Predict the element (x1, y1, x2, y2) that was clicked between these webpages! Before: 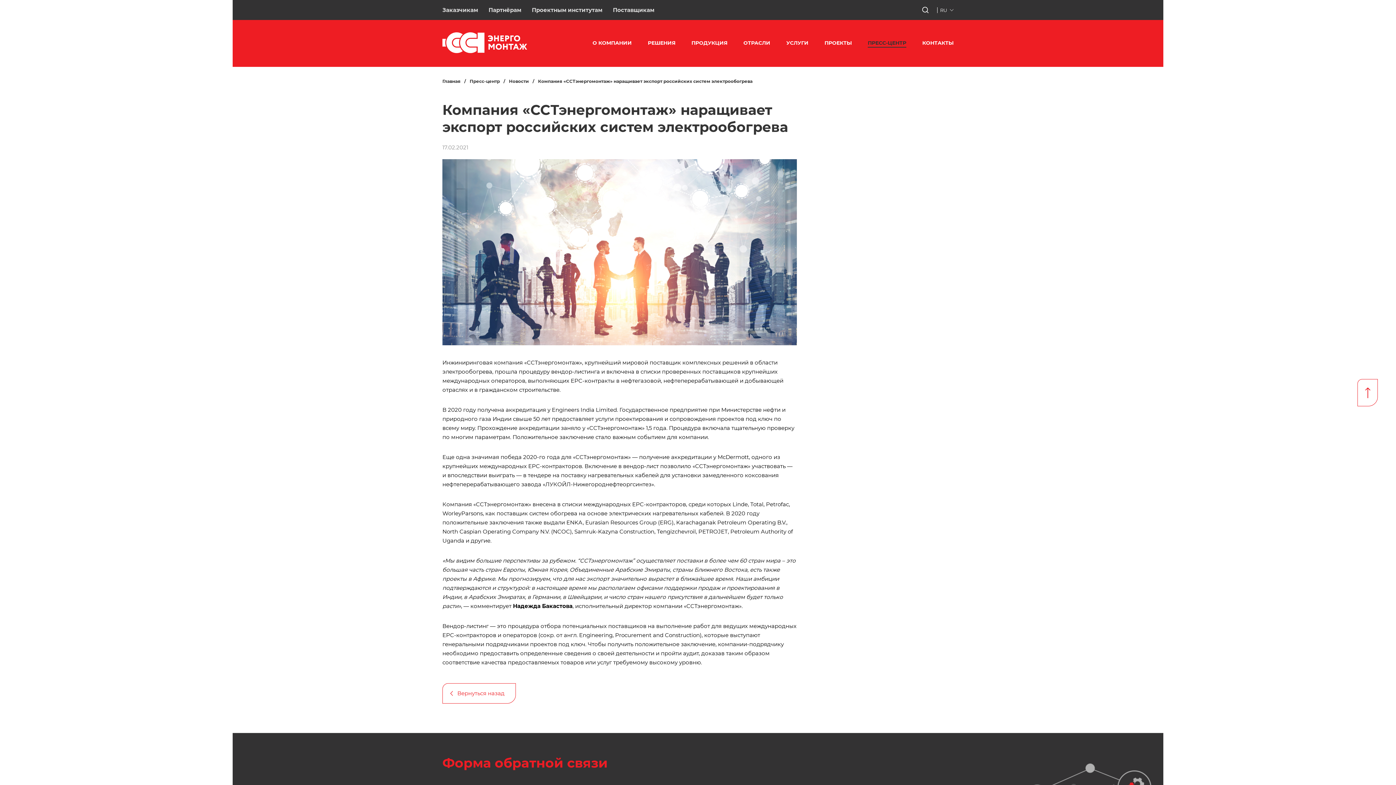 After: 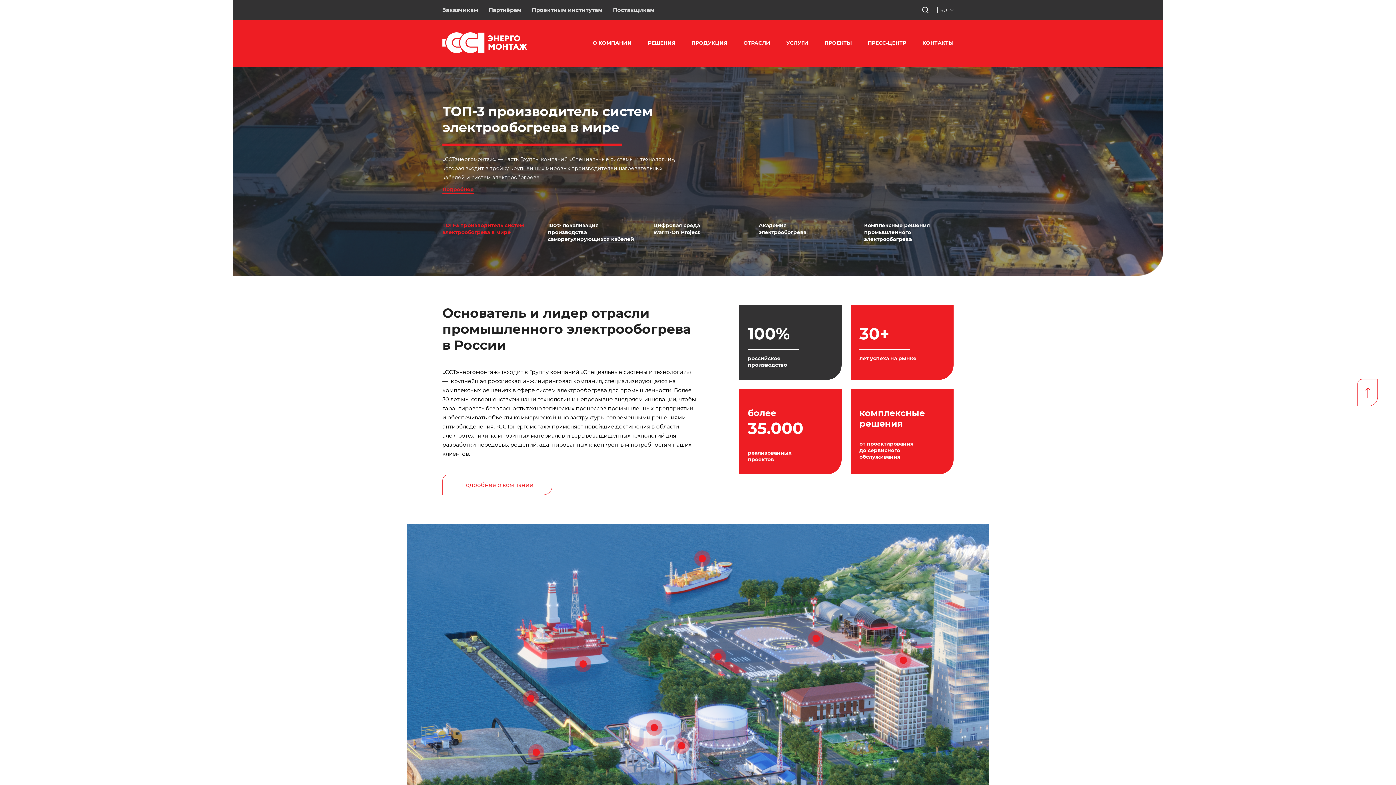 Action: bbox: (442, 78, 460, 84) label: Главная